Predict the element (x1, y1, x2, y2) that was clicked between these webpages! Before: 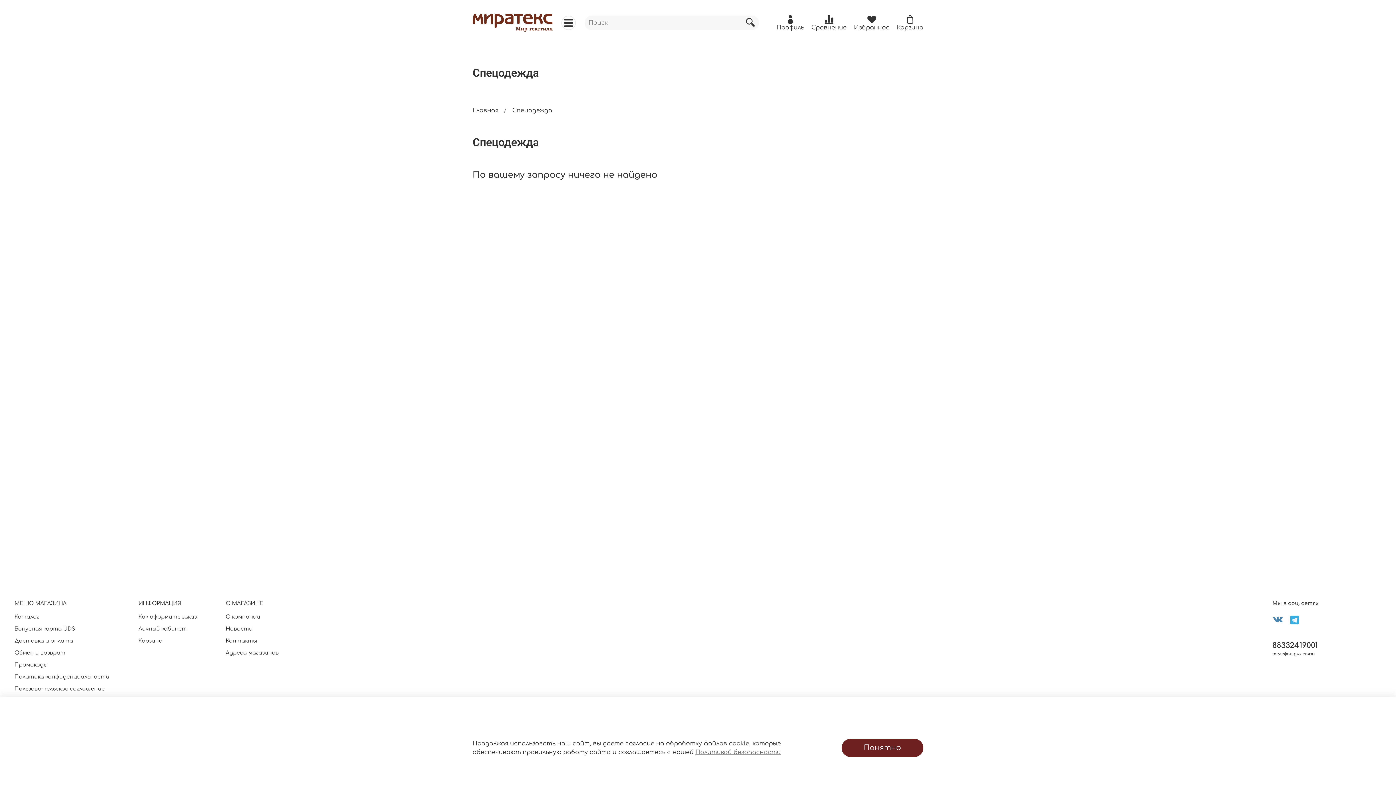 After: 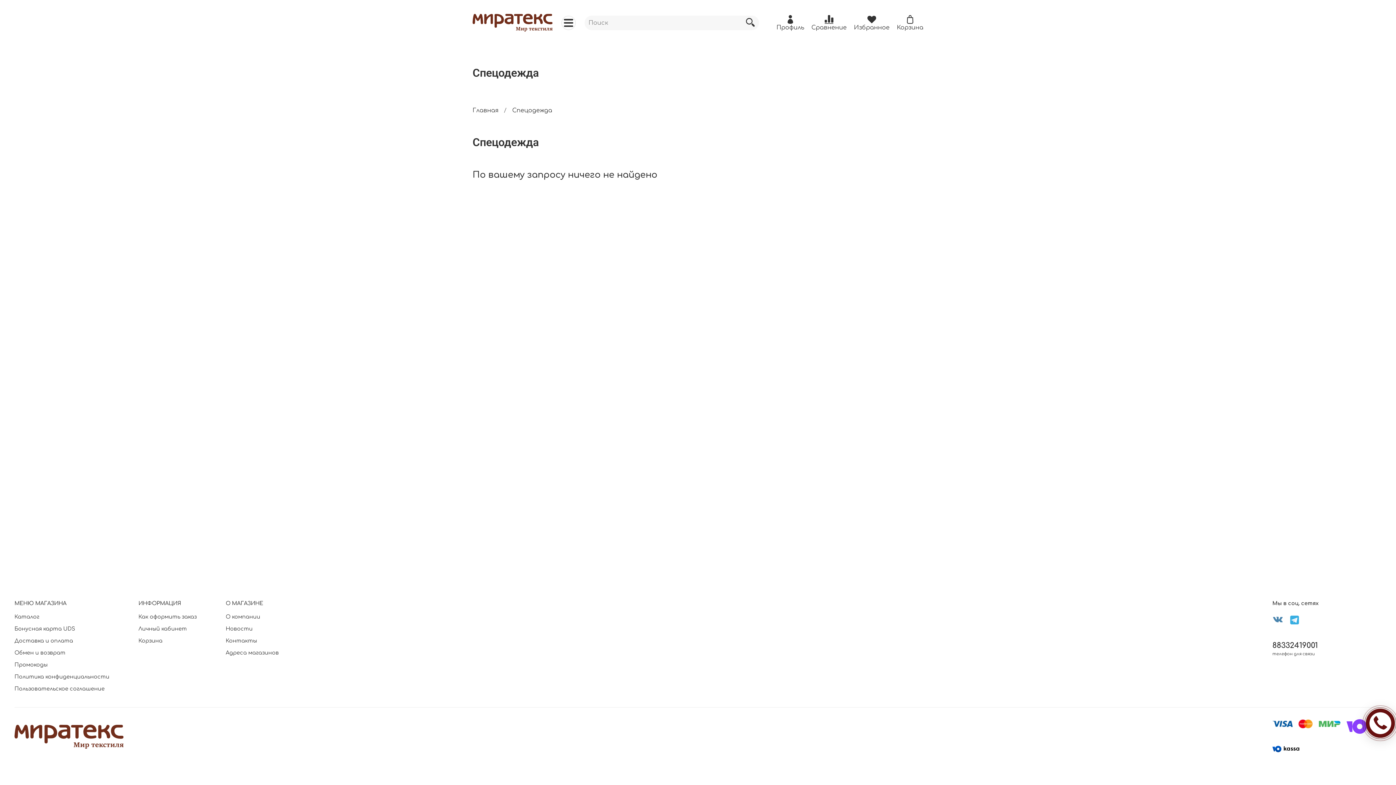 Action: bbox: (841, 739, 923, 757) label: Понятно